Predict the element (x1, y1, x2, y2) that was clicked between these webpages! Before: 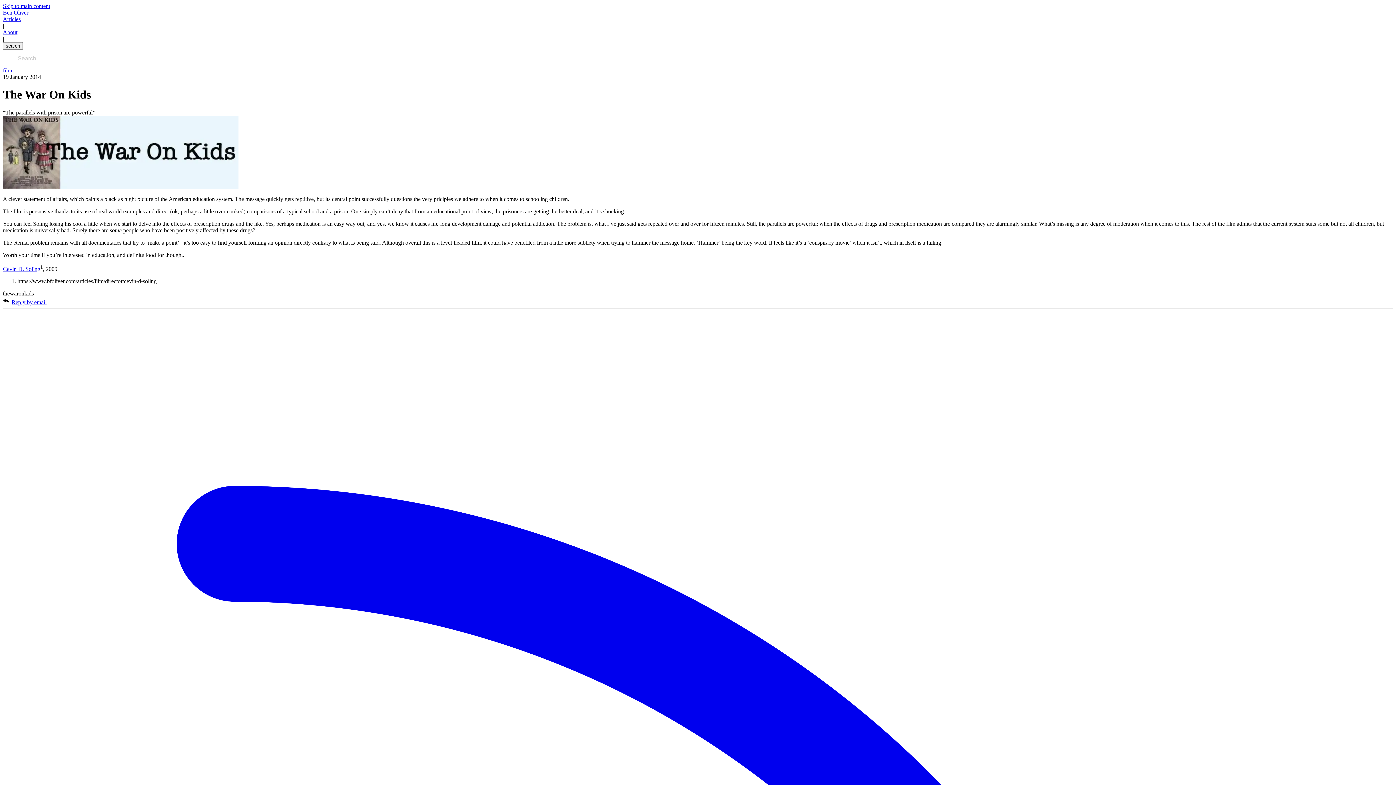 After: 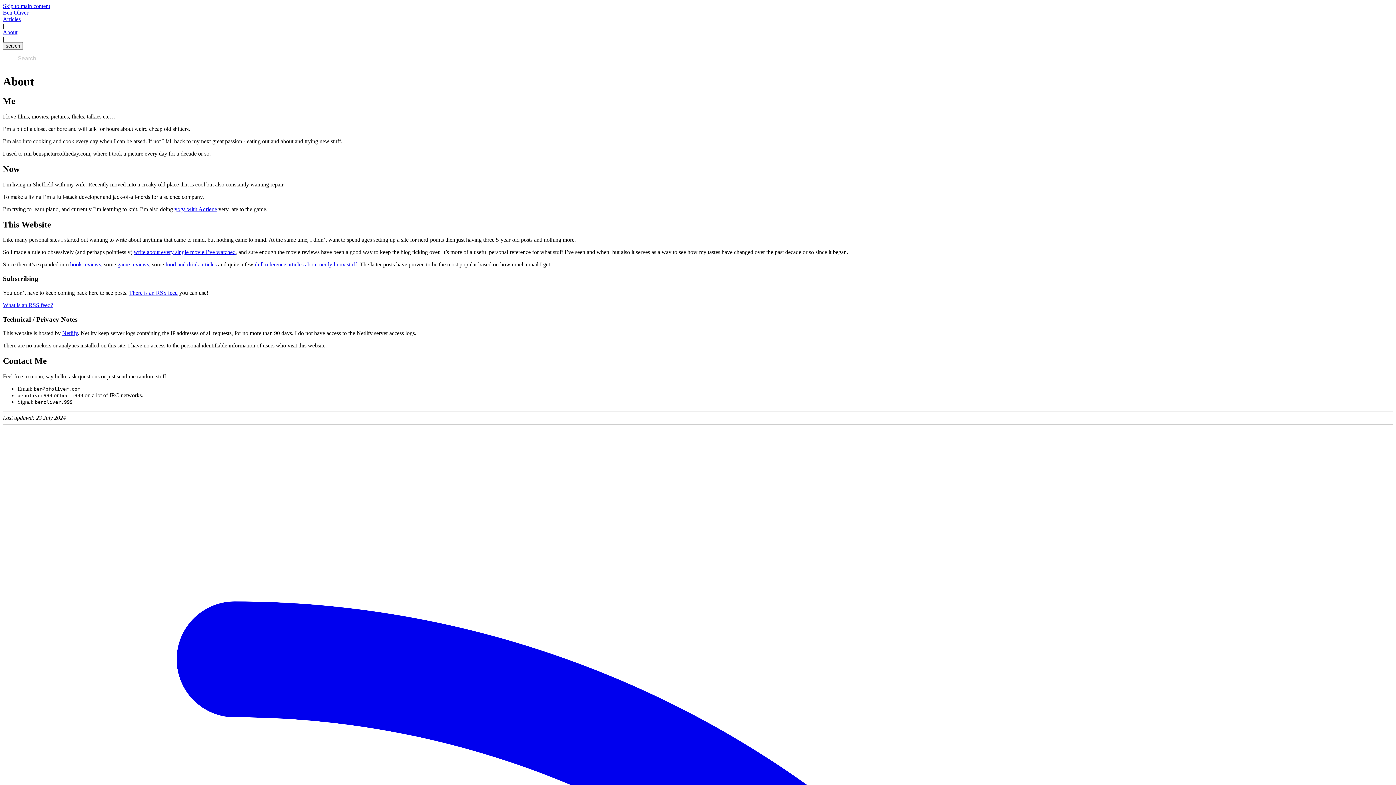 Action: bbox: (2, 29, 17, 35) label: About